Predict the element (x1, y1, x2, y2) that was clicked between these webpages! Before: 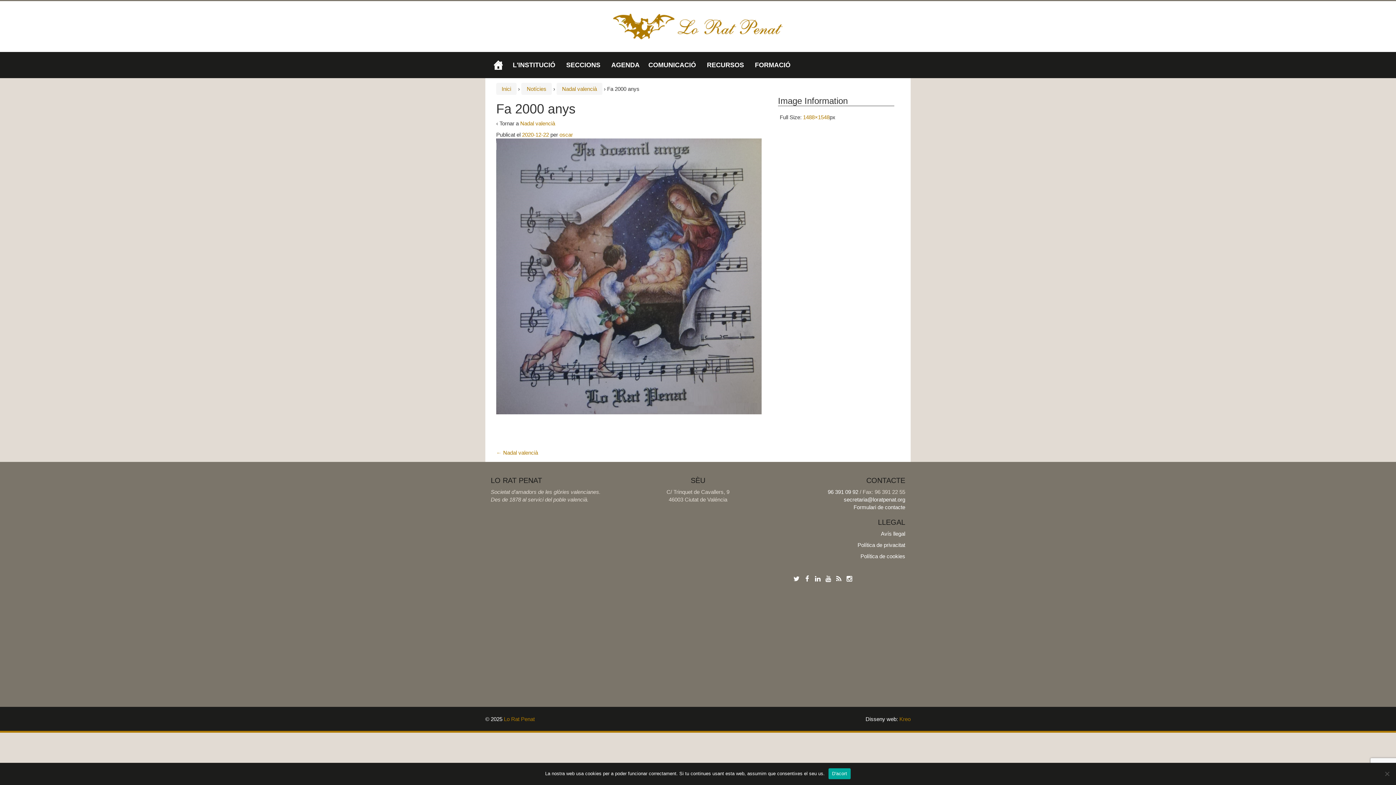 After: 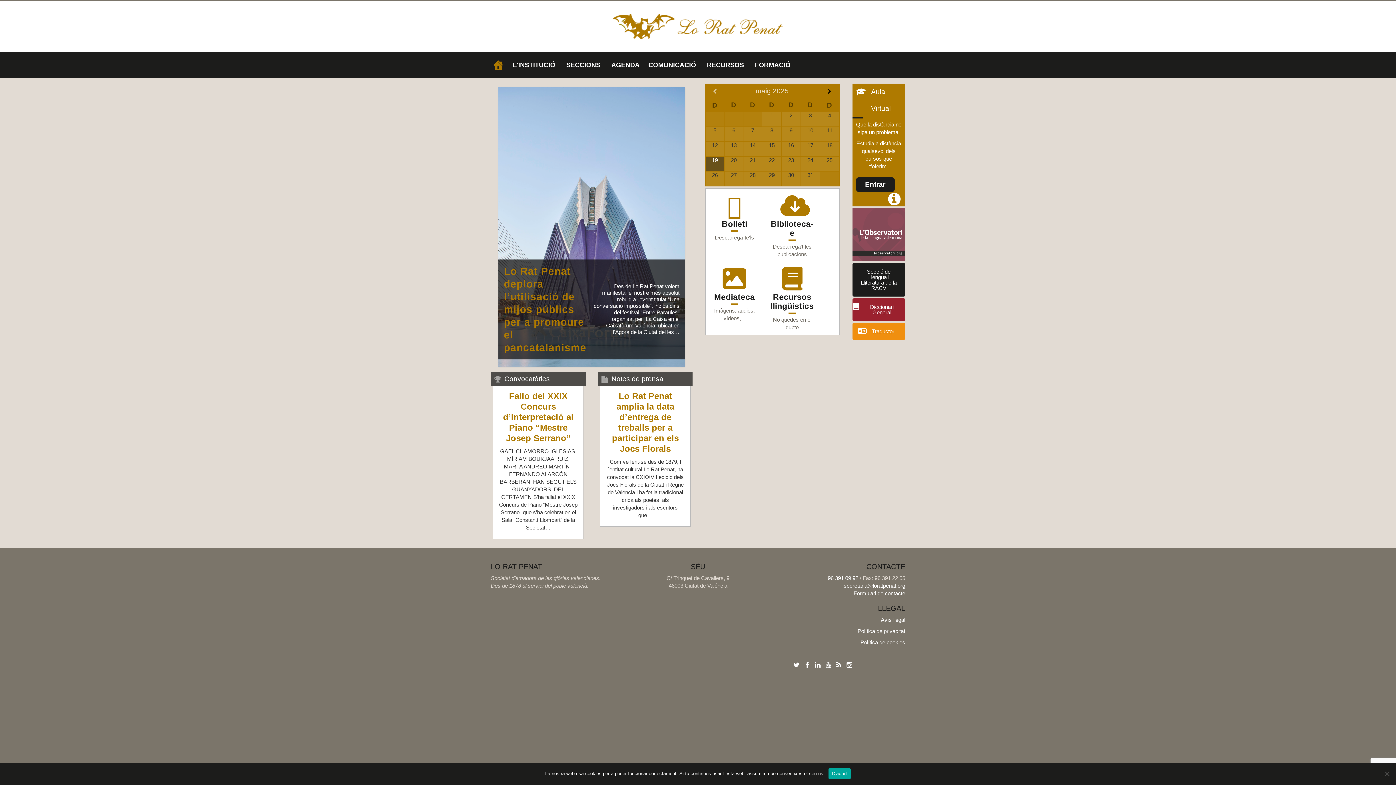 Action: bbox: (607, 22, 789, 29)